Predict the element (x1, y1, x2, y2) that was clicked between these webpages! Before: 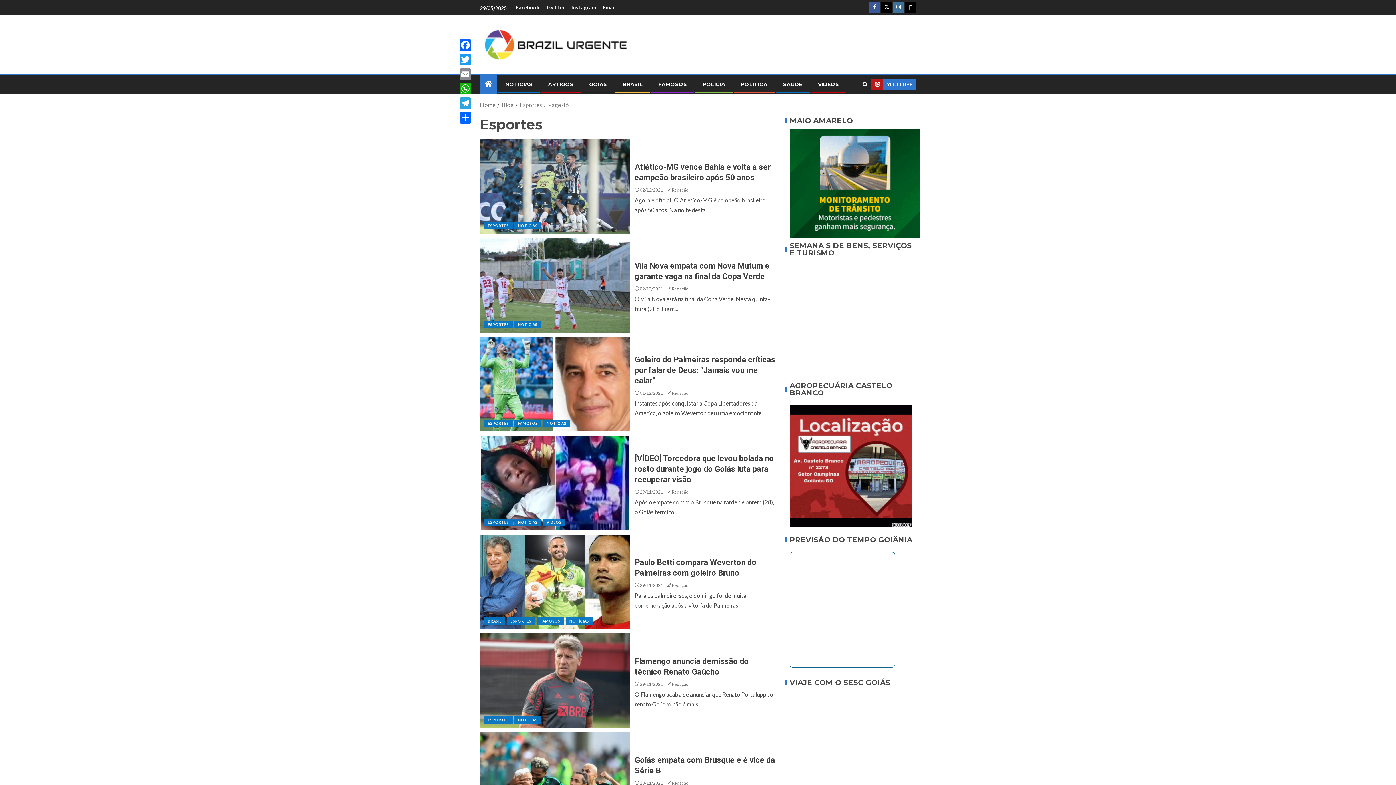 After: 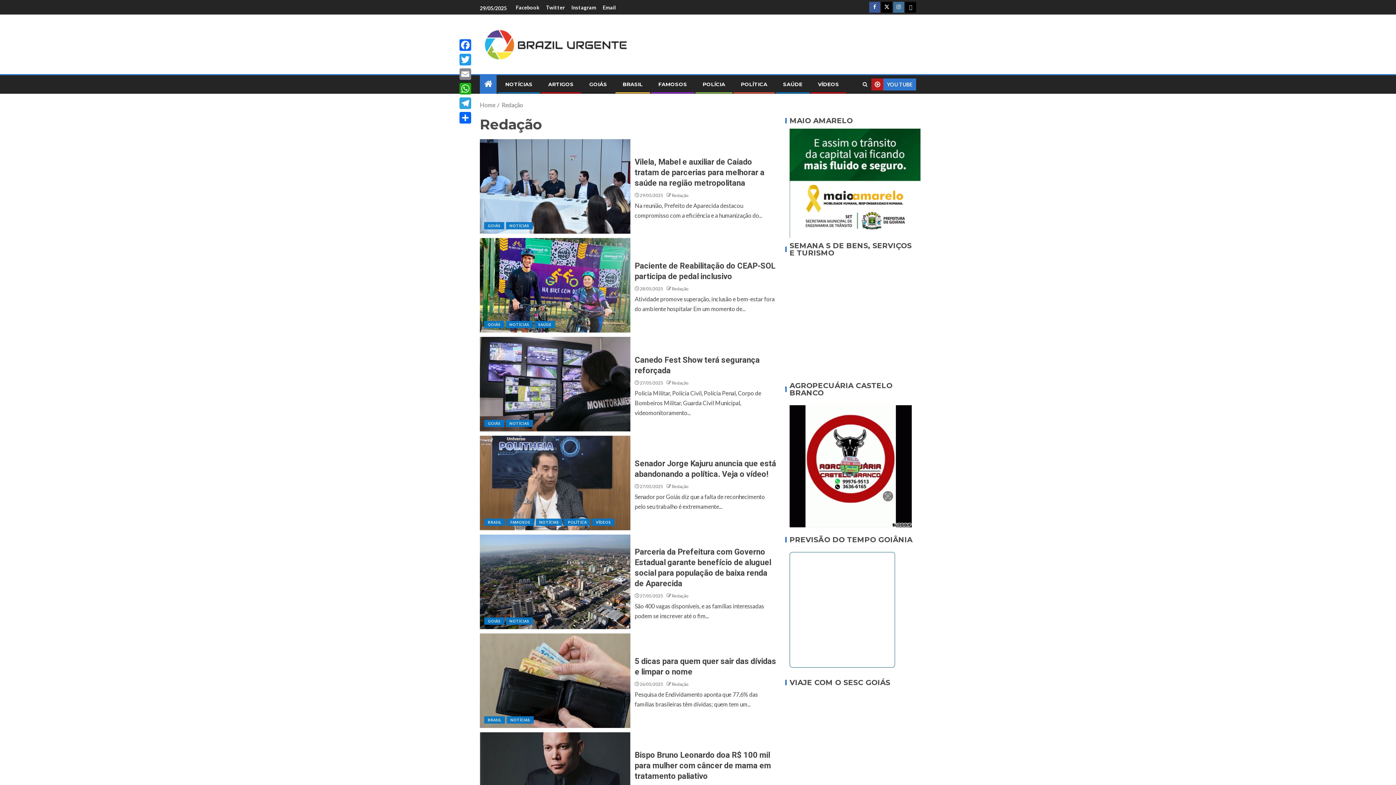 Action: bbox: (672, 582, 688, 588) label: Redação